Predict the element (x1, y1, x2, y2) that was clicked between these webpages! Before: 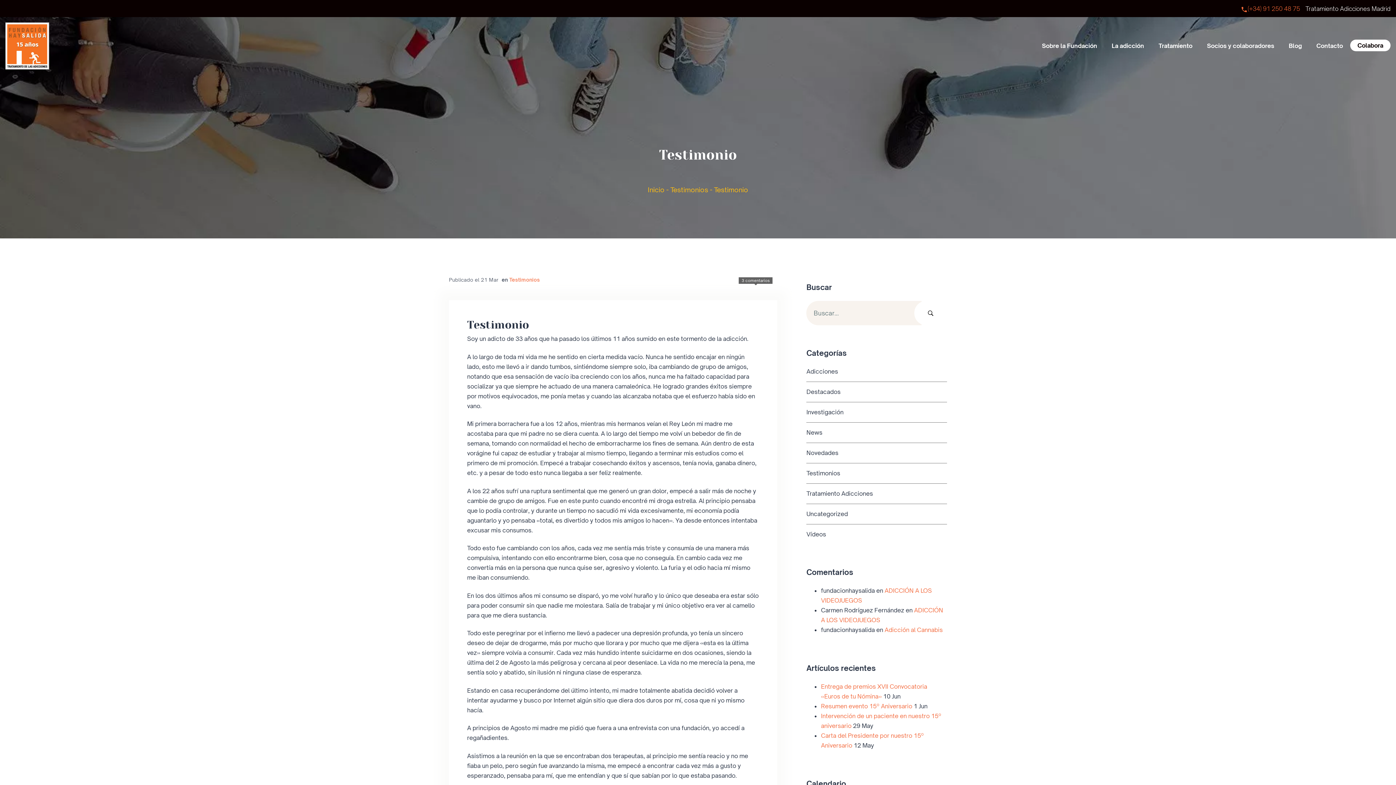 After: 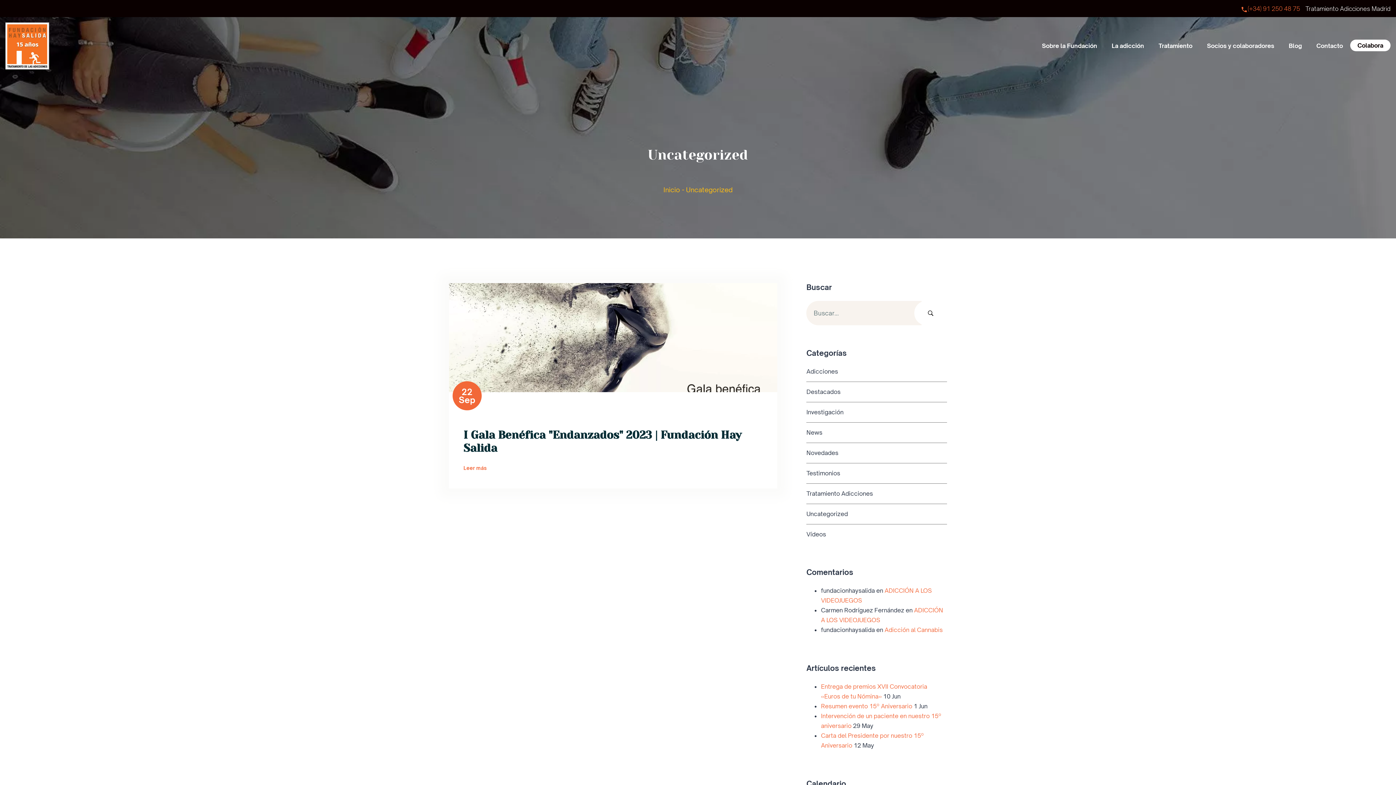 Action: label: Uncategorized bbox: (806, 504, 848, 524)